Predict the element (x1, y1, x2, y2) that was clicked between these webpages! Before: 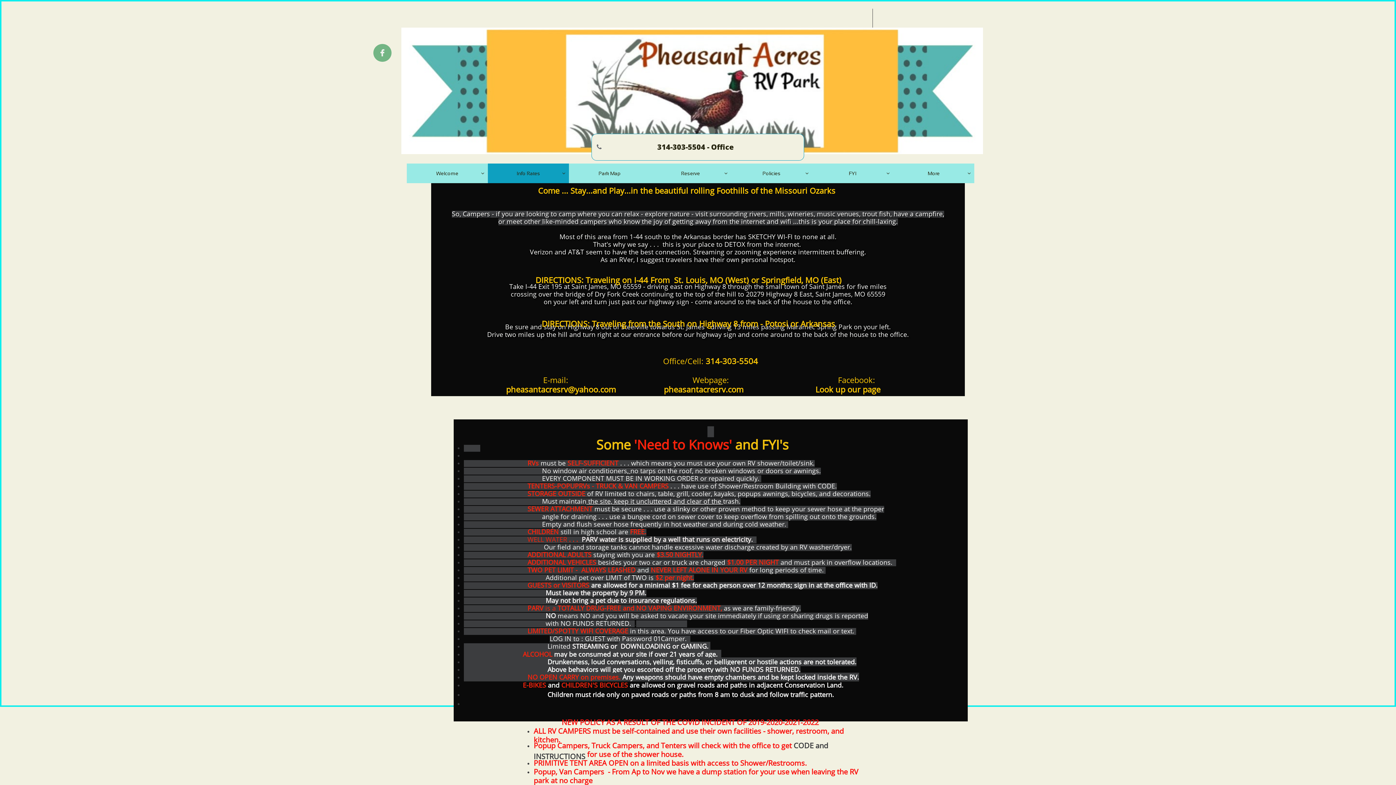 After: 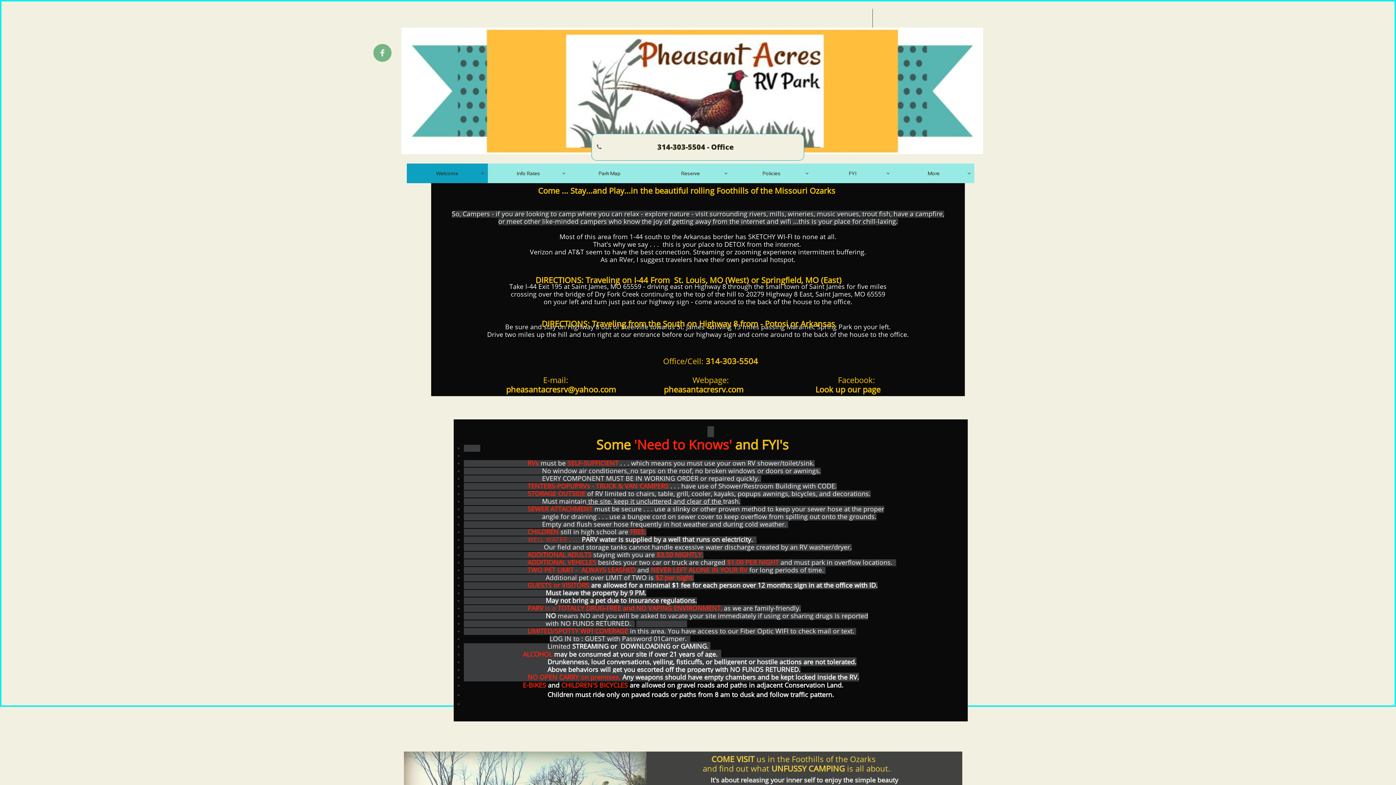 Action: label: Welcome bbox: (406, 163, 488, 183)